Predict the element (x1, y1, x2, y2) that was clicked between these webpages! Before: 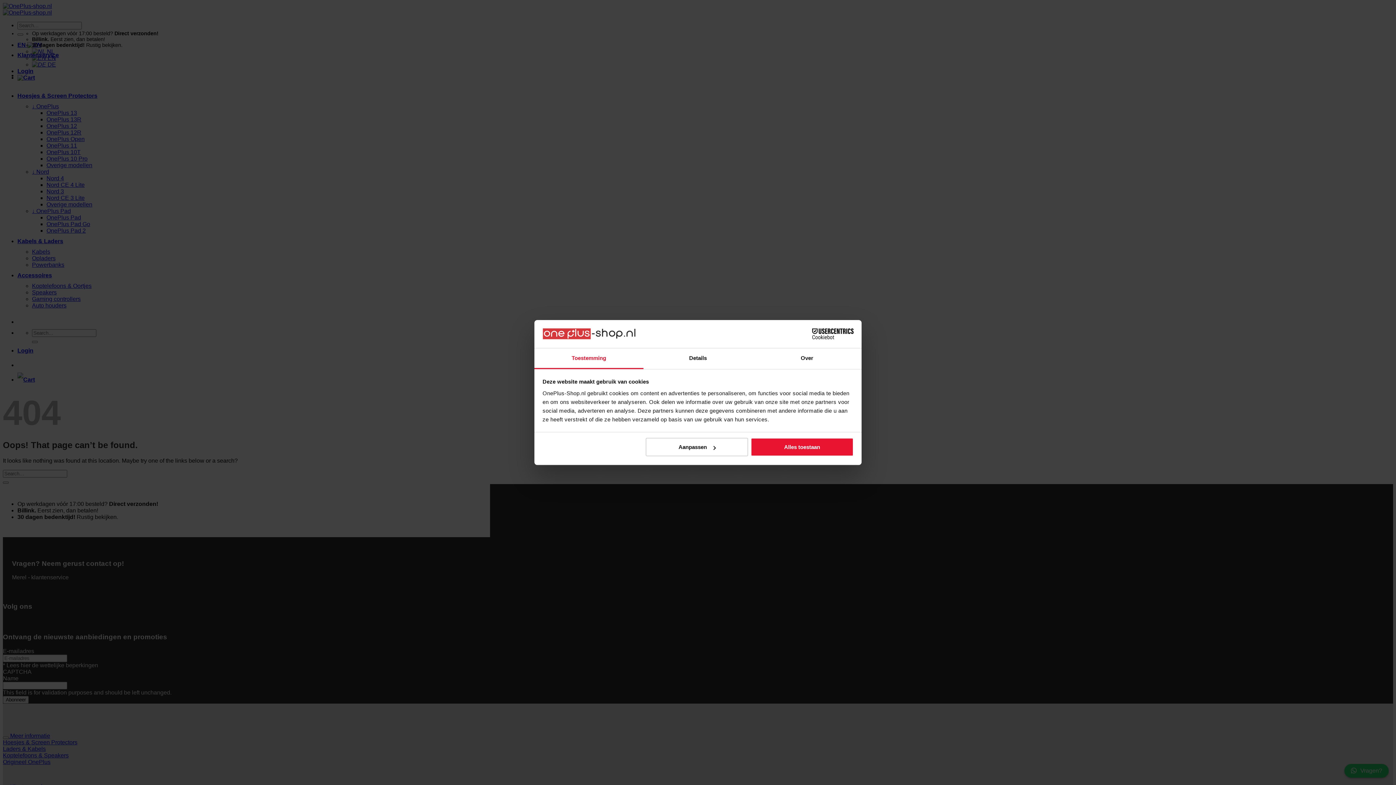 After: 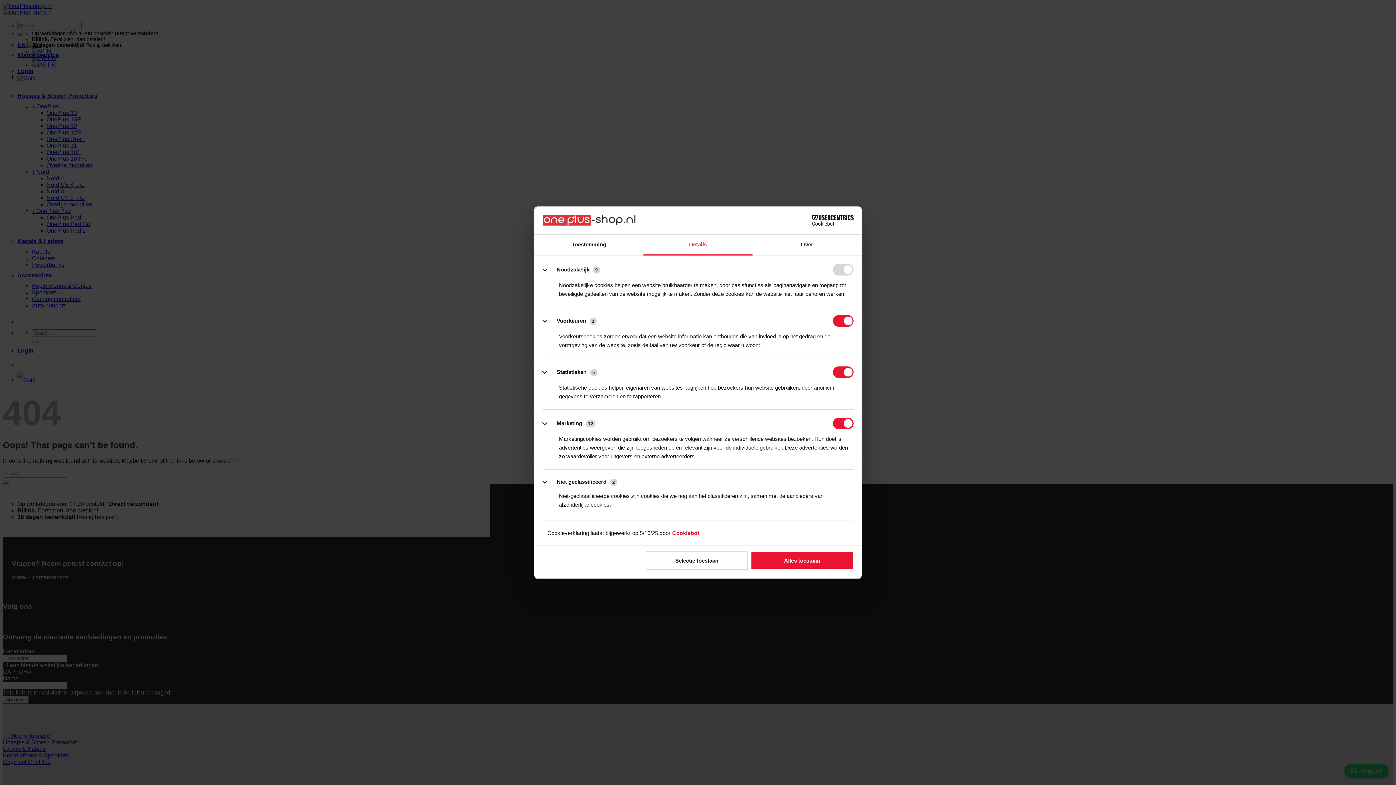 Action: bbox: (645, 438, 748, 456) label: Aanpassen